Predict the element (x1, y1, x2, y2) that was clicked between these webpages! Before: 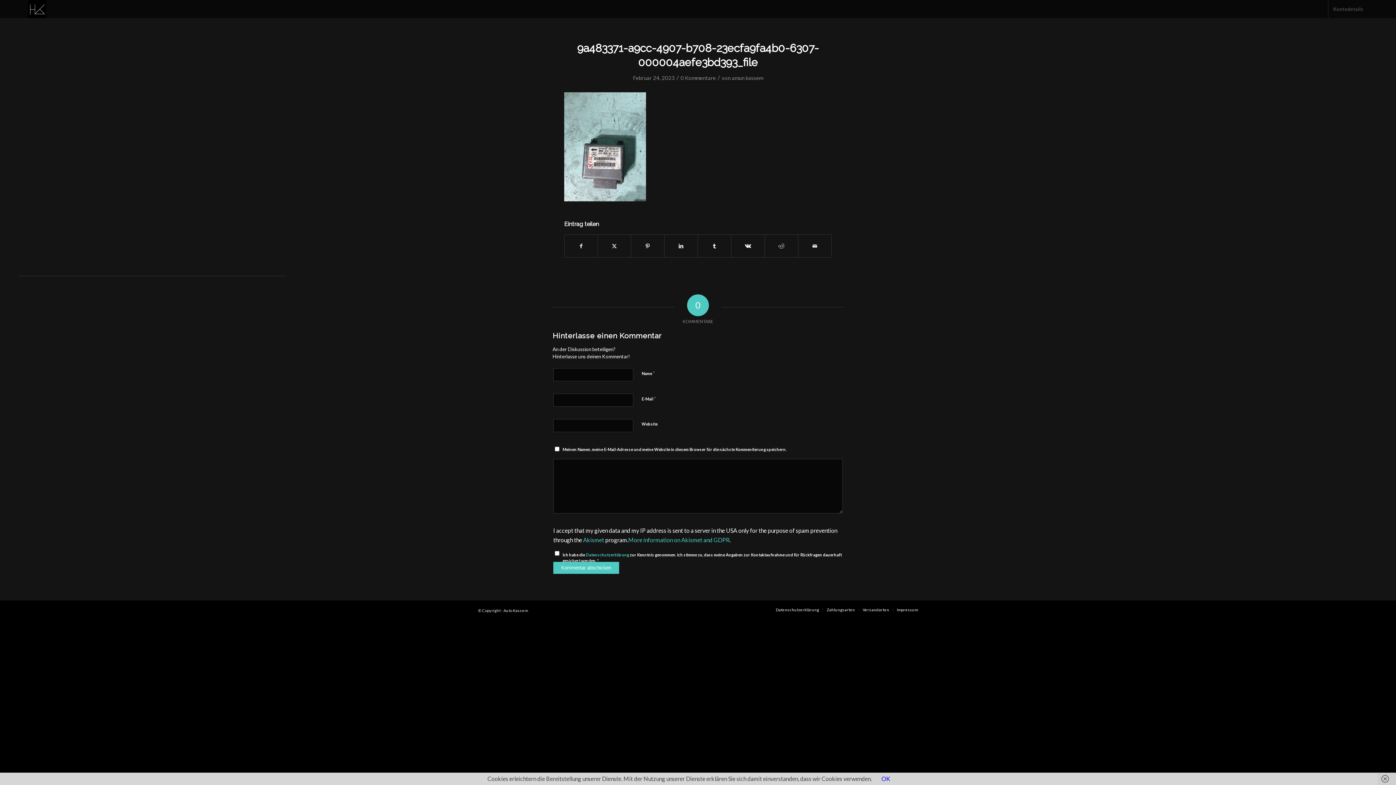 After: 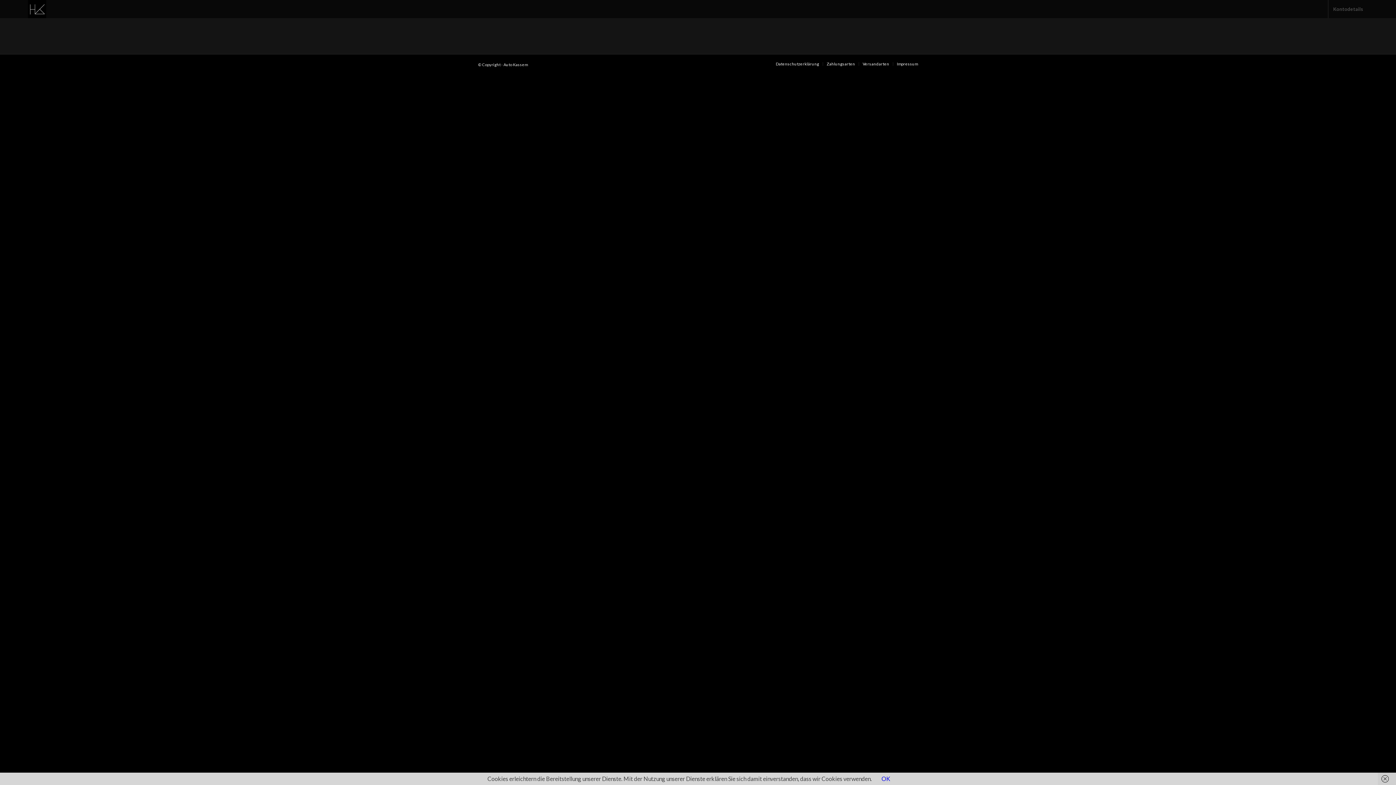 Action: bbox: (776, 607, 819, 612) label: Datenschutzerklärung